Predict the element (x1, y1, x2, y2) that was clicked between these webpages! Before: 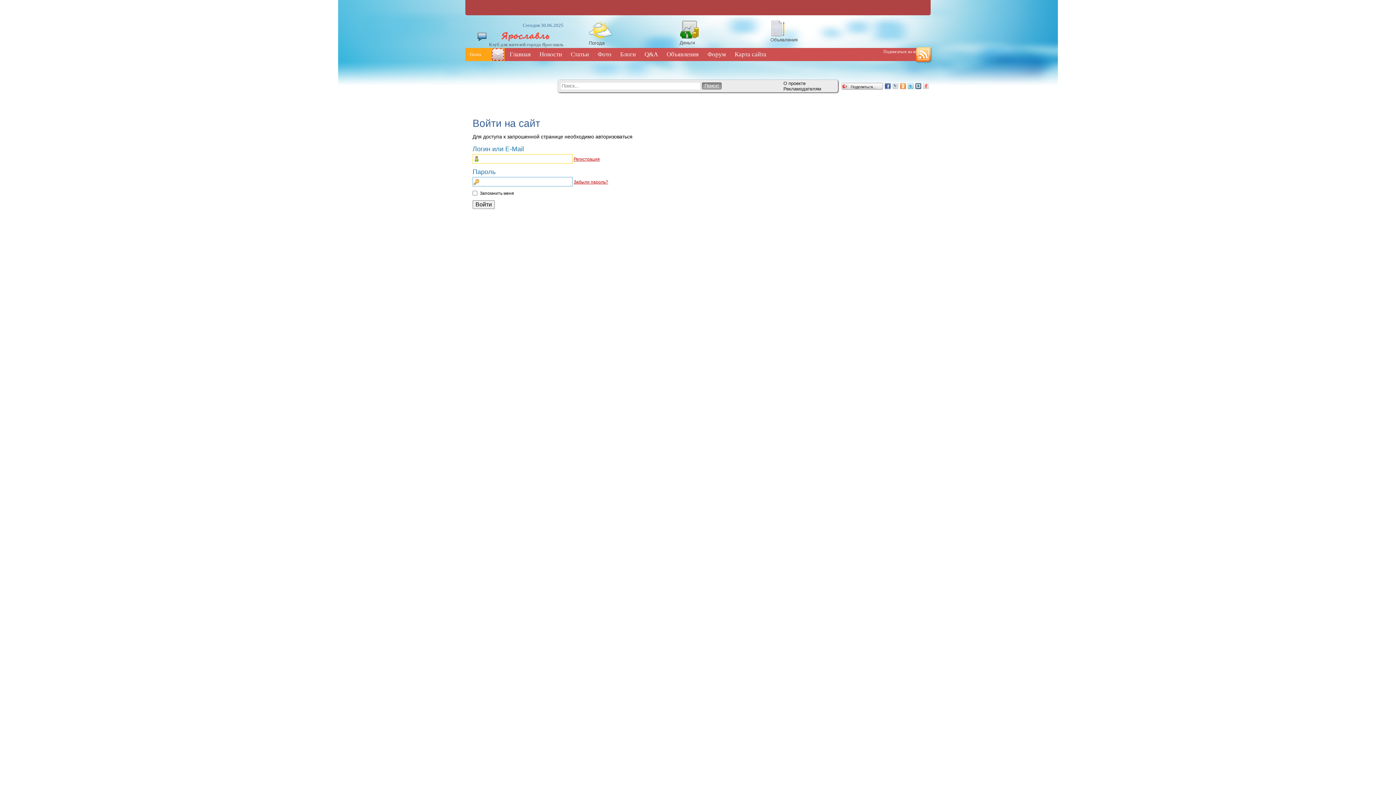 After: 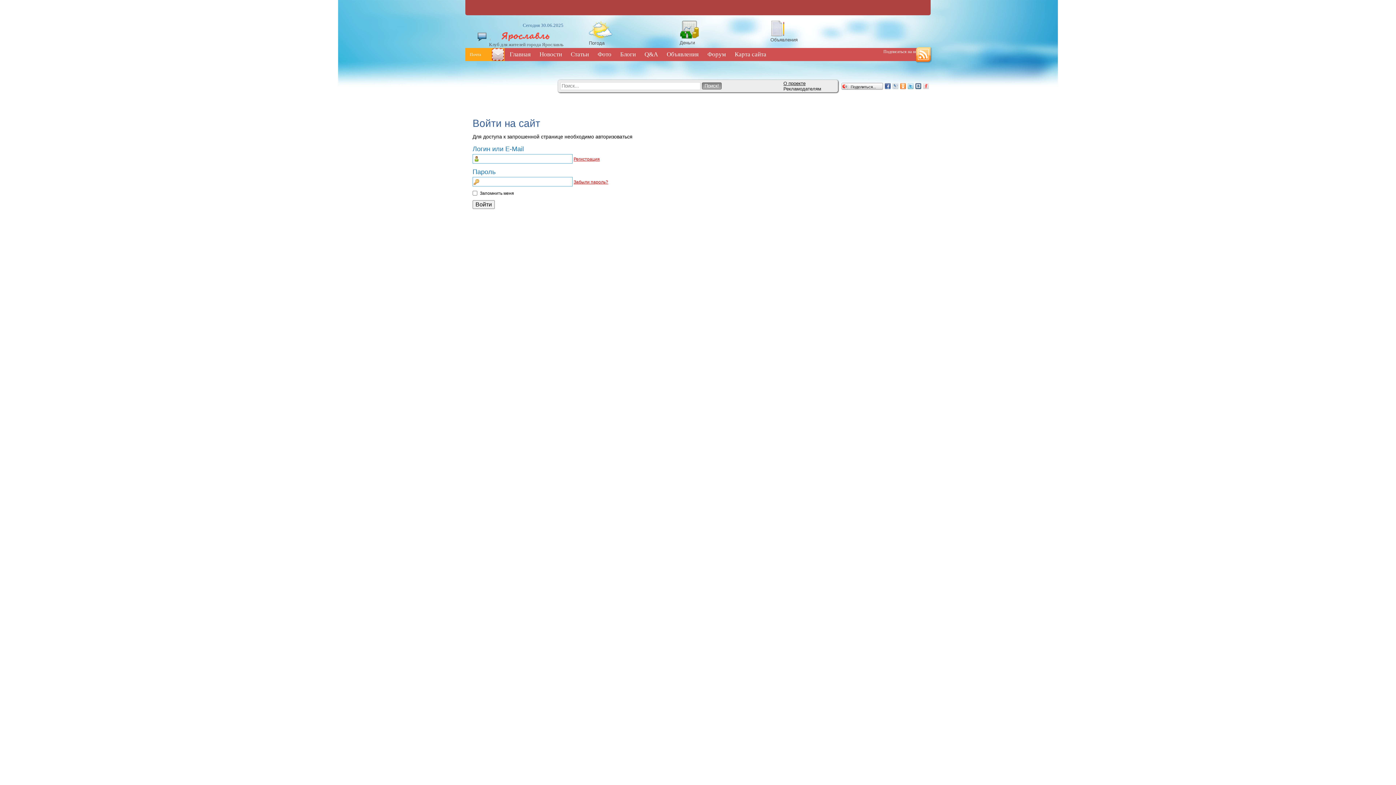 Action: label: О проекте bbox: (783, 80, 805, 86)